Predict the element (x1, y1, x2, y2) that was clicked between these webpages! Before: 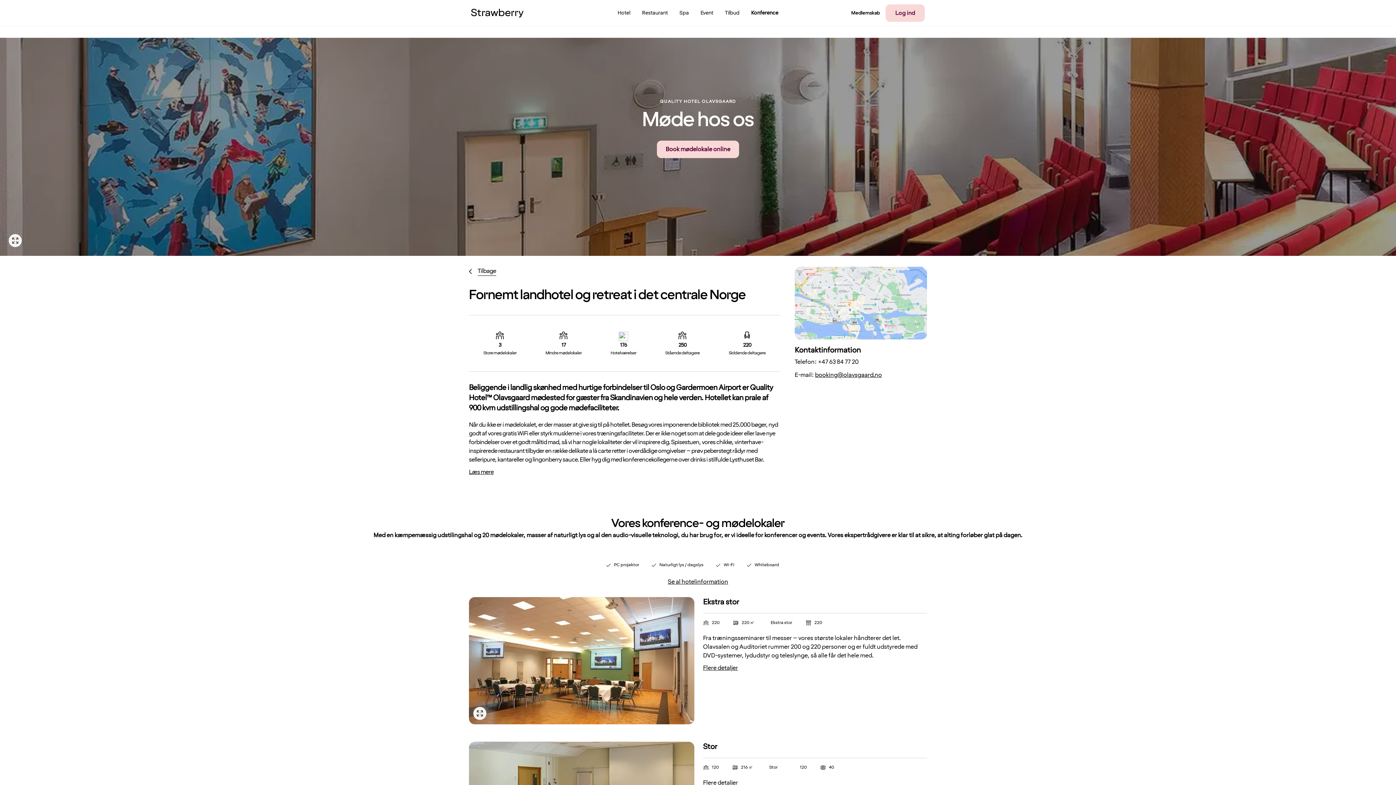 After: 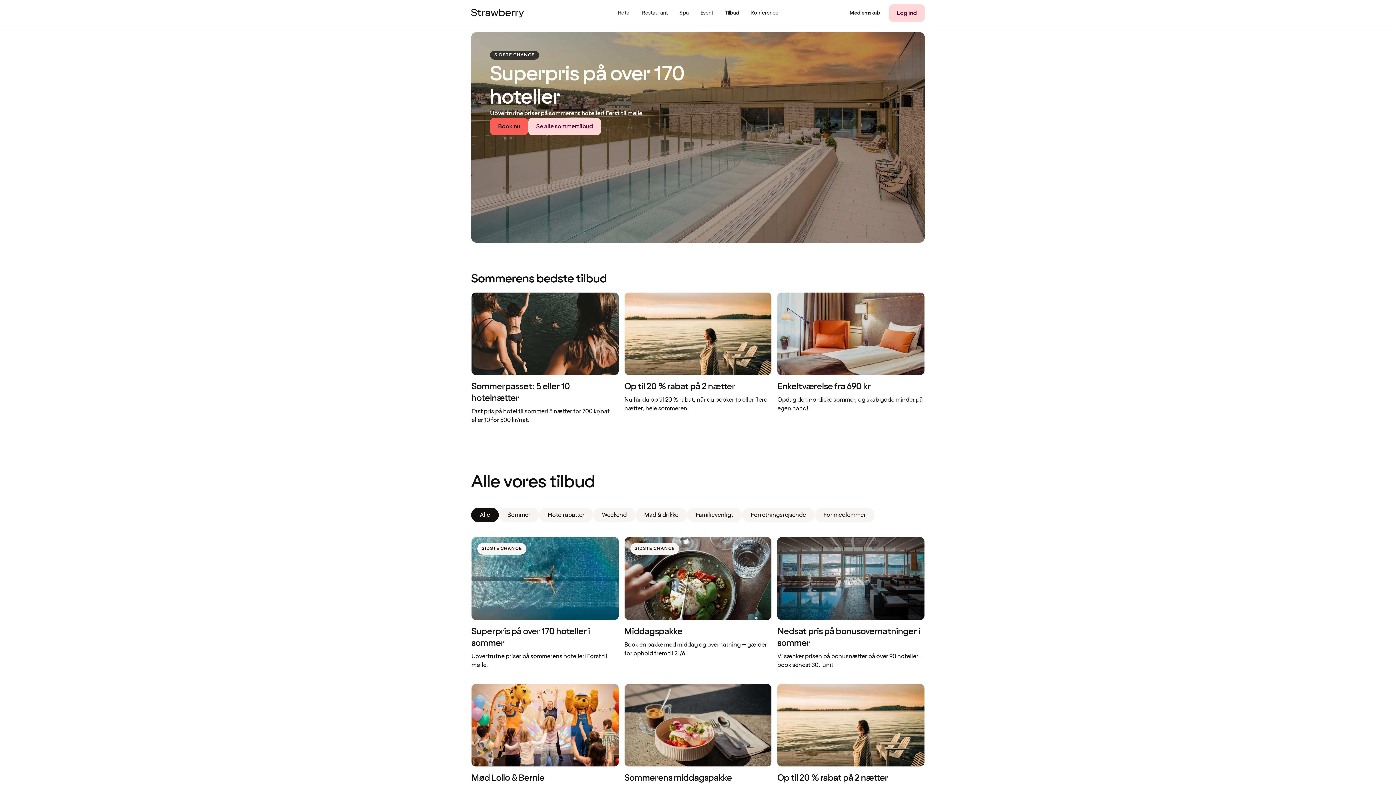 Action: label: Tilbud bbox: (719, 9, 745, 16)